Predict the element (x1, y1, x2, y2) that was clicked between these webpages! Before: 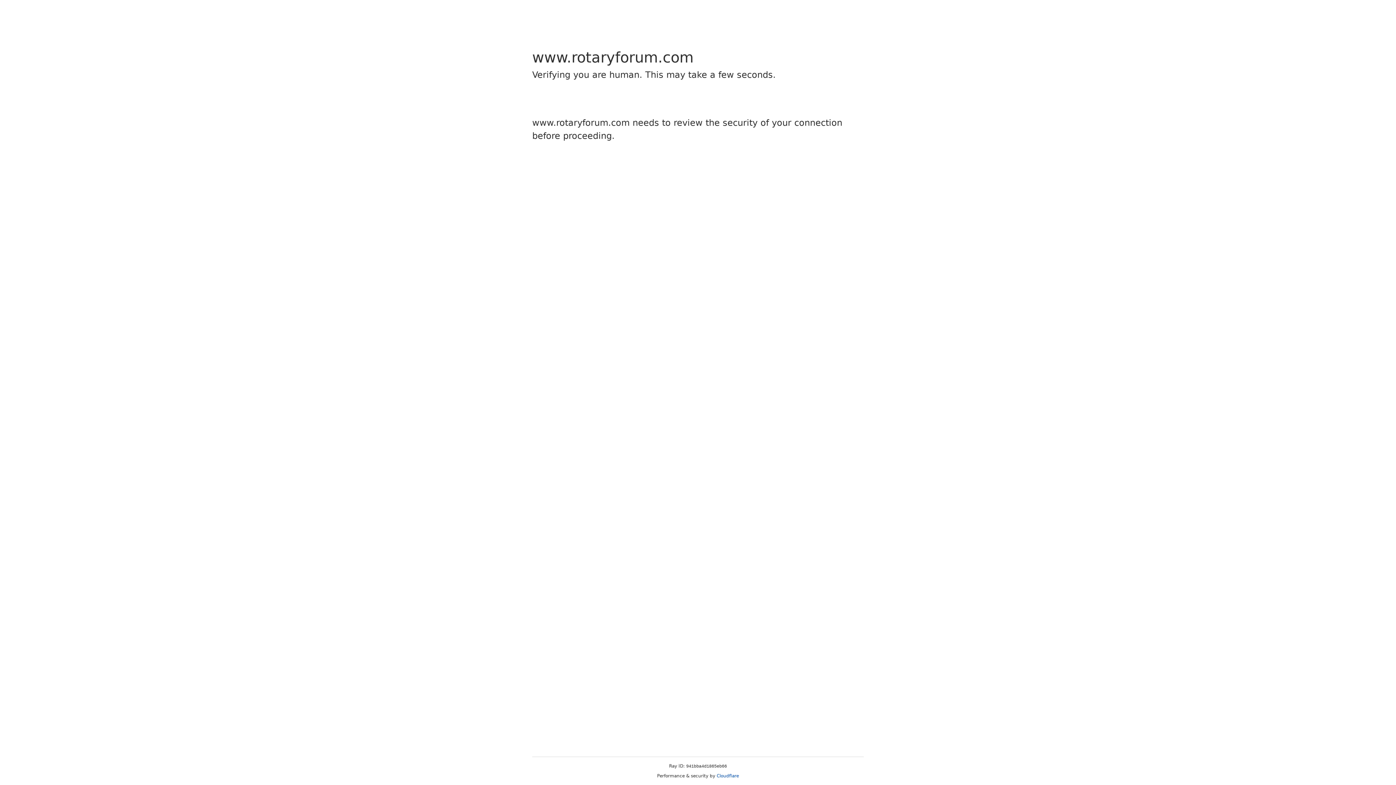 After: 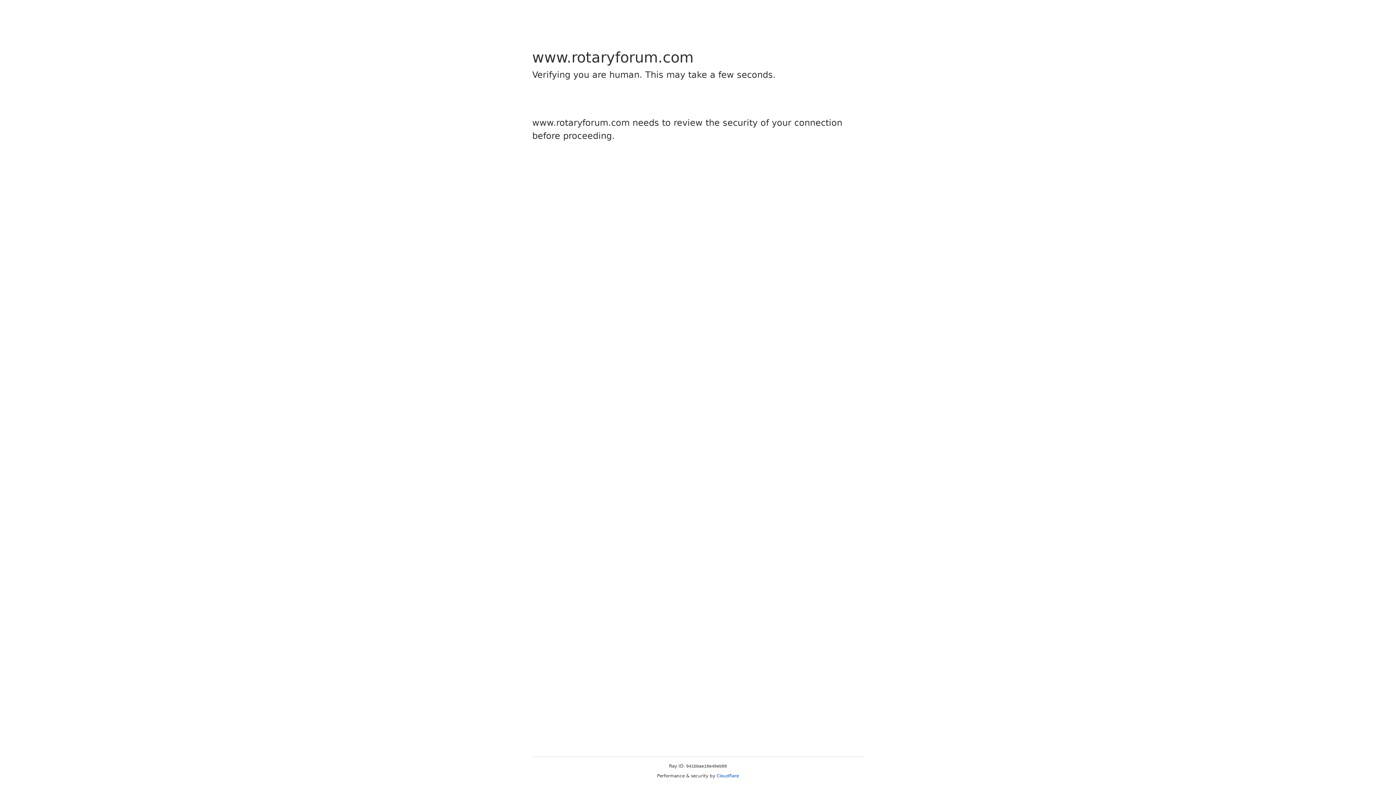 Action: label: Cloudflare bbox: (716, 773, 739, 778)